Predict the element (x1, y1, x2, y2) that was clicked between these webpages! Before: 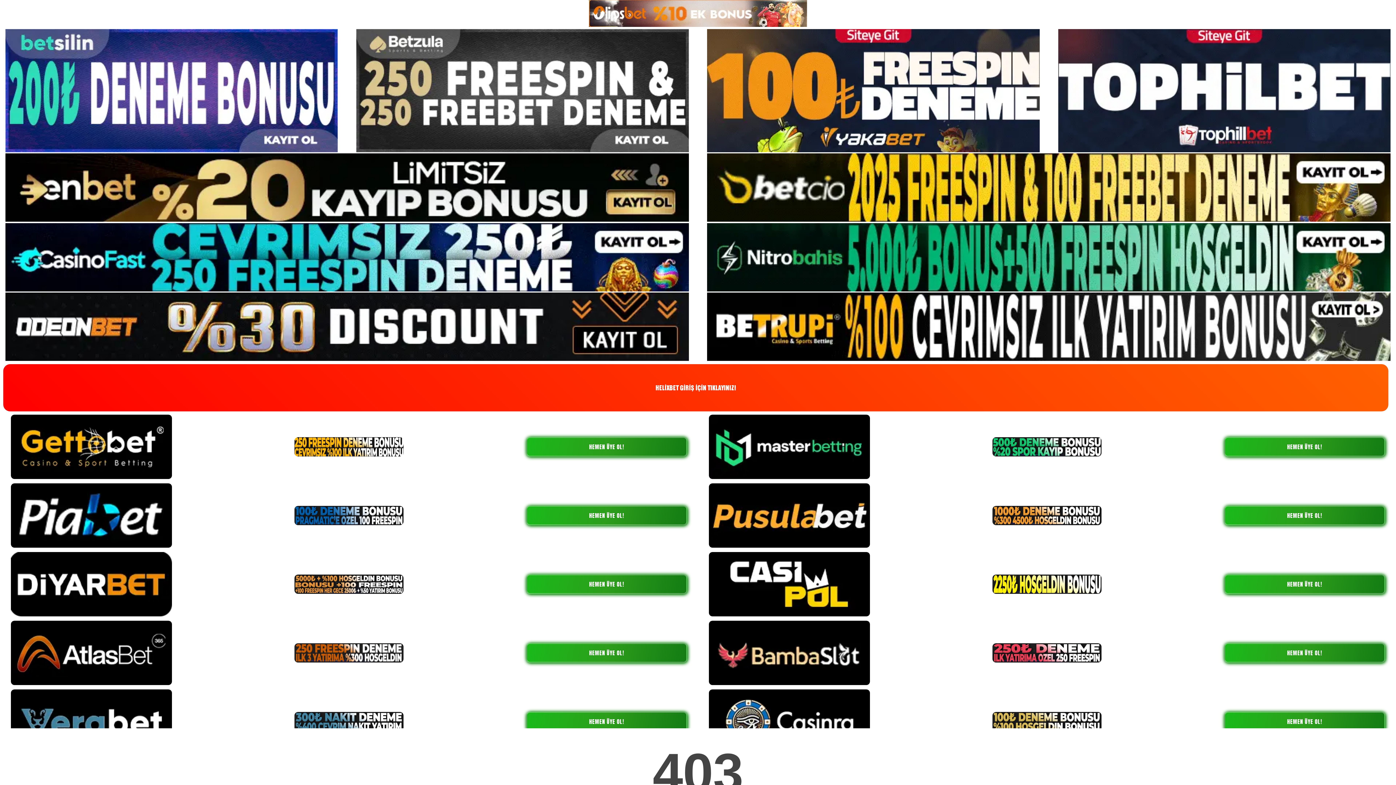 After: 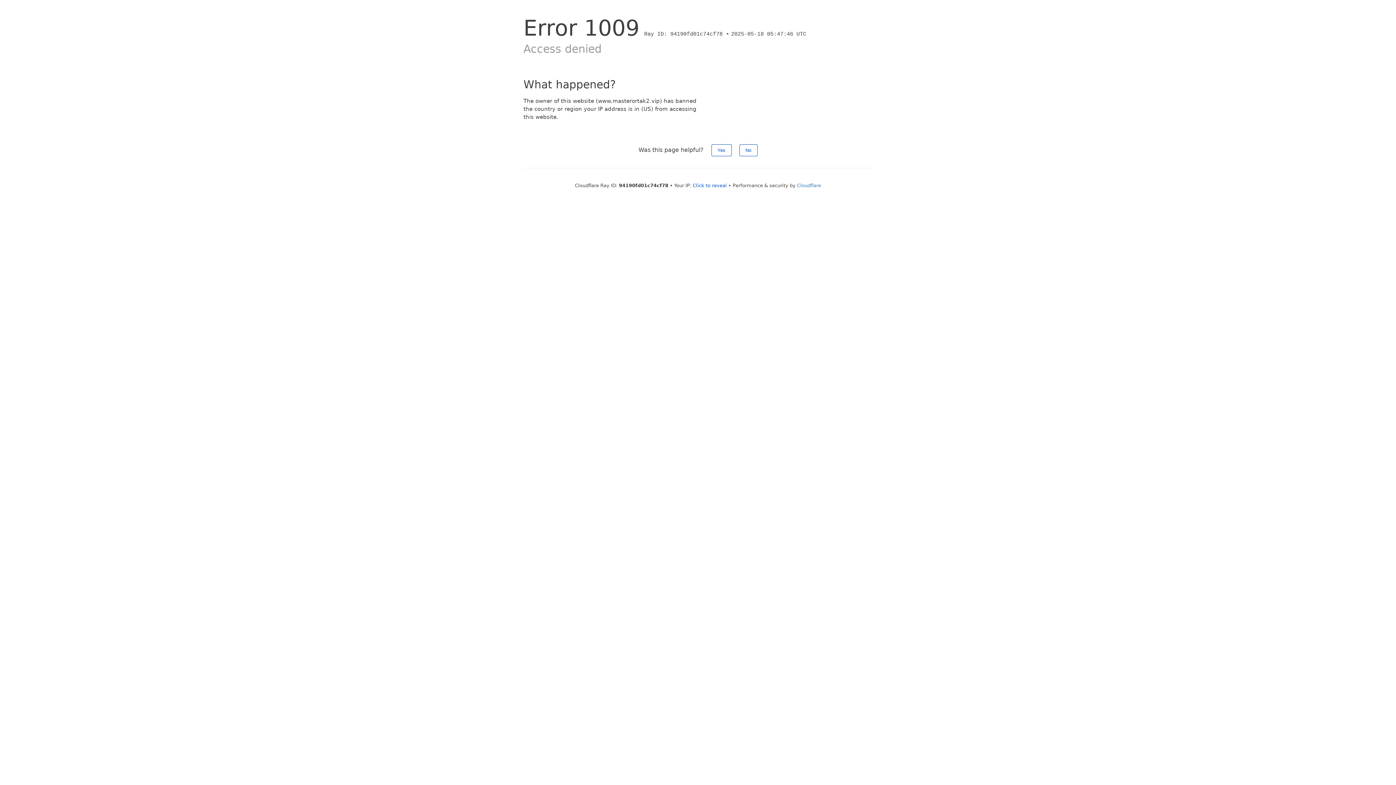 Action: bbox: (1224, 437, 1385, 456) label: HEMEN ÜYE OL!